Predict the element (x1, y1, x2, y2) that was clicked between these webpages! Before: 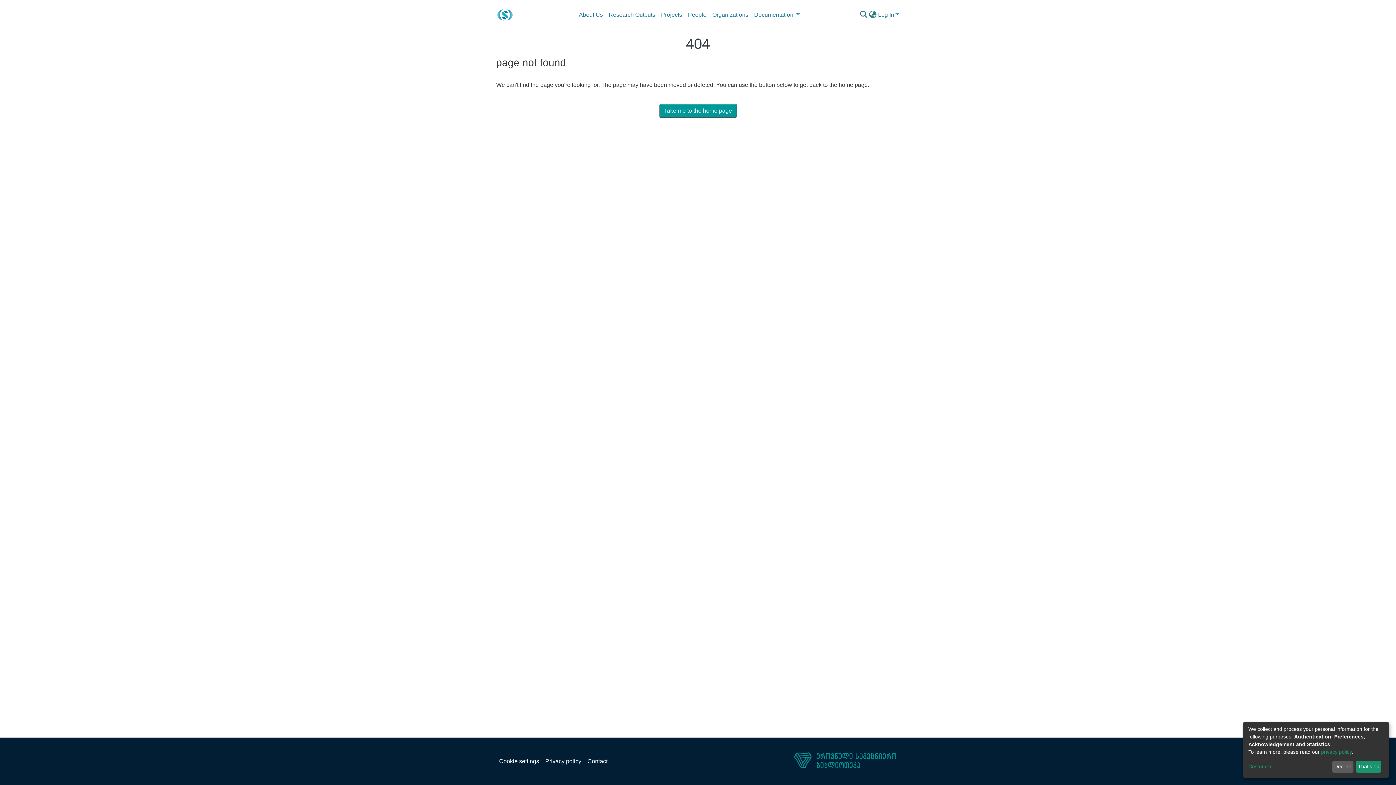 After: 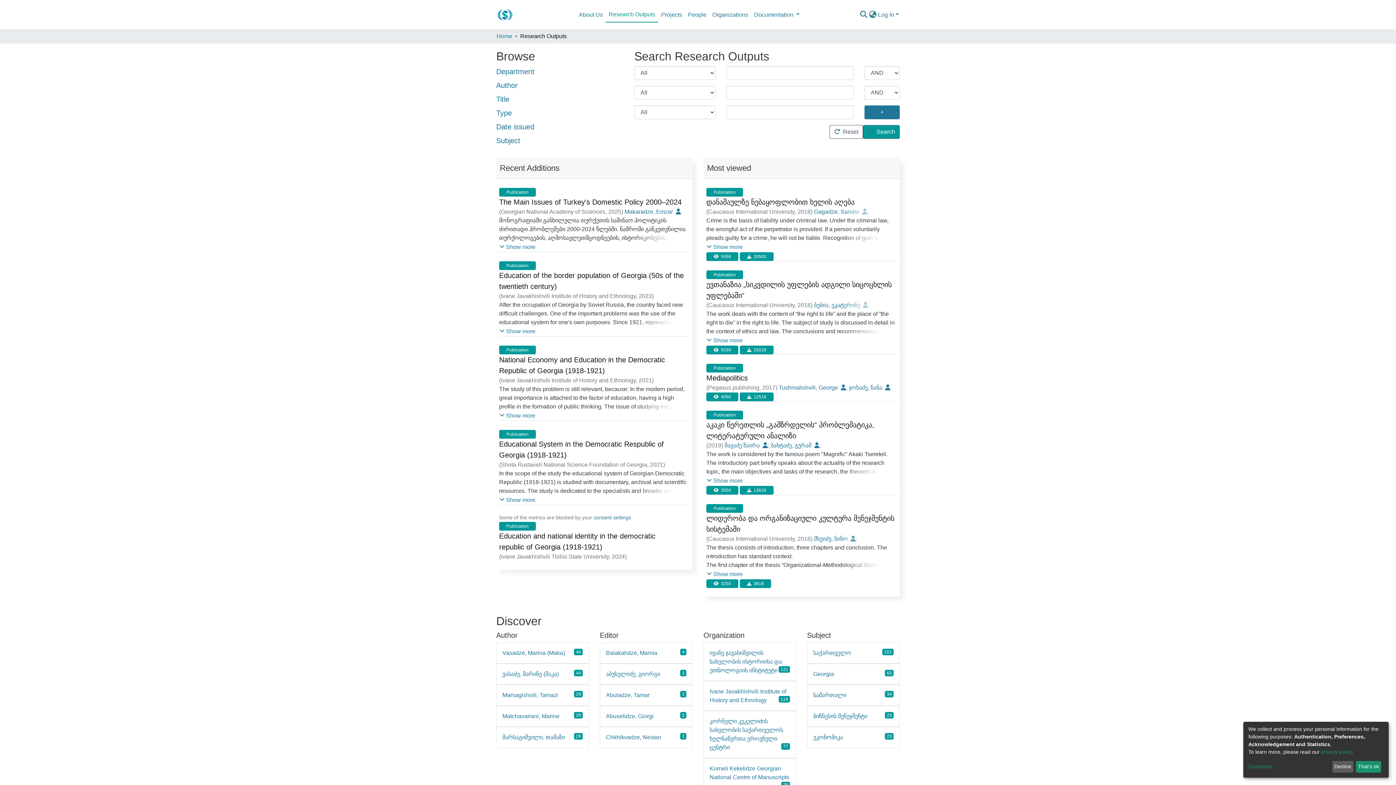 Action: label: Research Outputs bbox: (605, 7, 658, 22)